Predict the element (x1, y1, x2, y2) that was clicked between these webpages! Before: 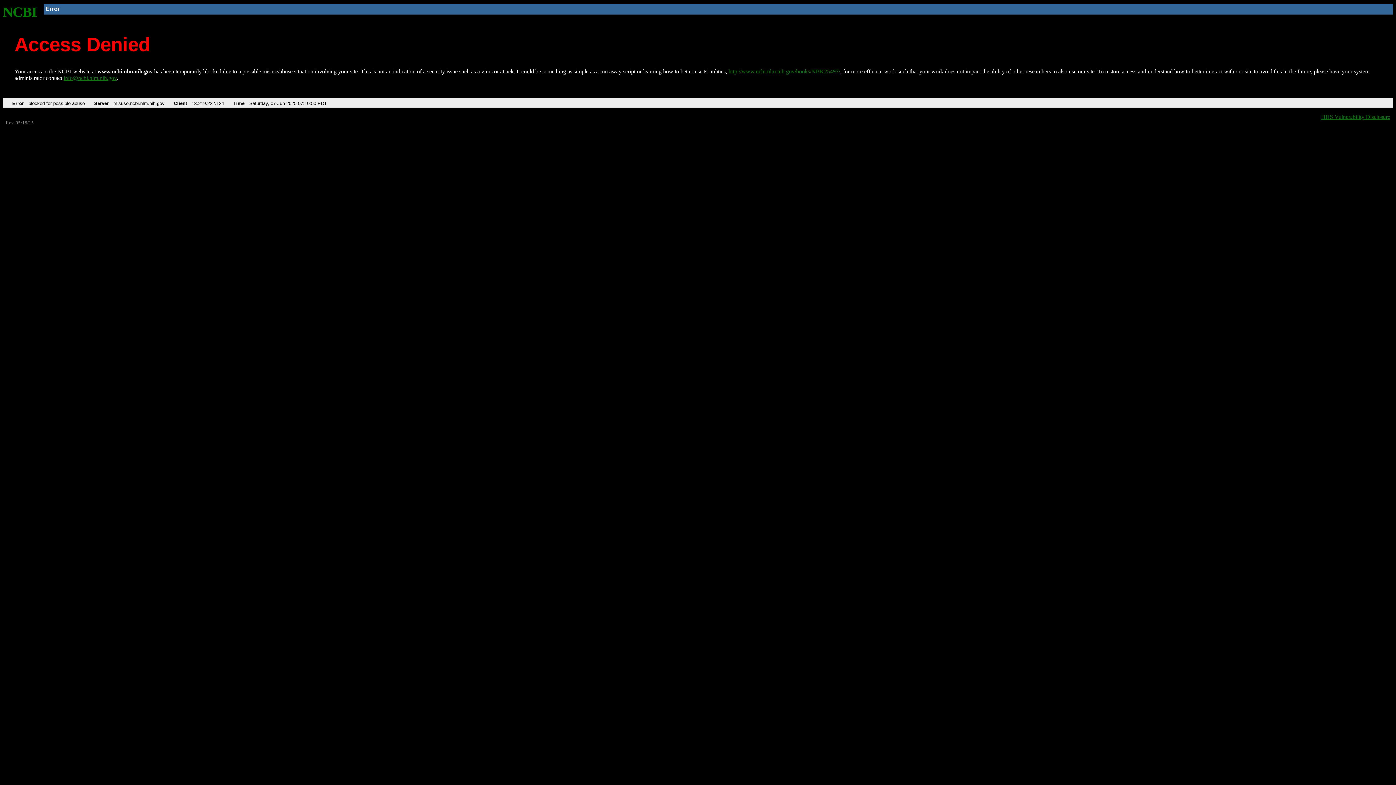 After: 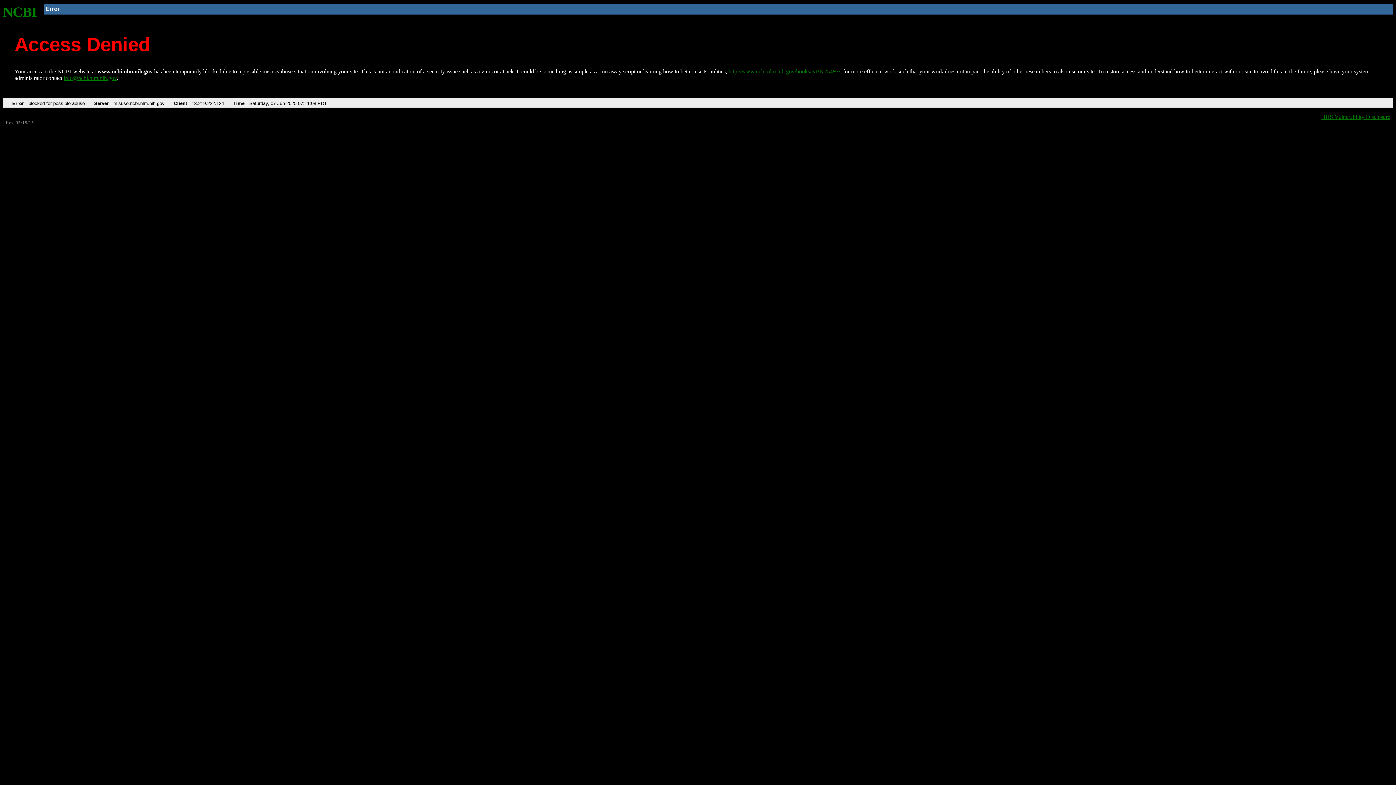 Action: label: NCBI bbox: (2, 4, 37, 19)